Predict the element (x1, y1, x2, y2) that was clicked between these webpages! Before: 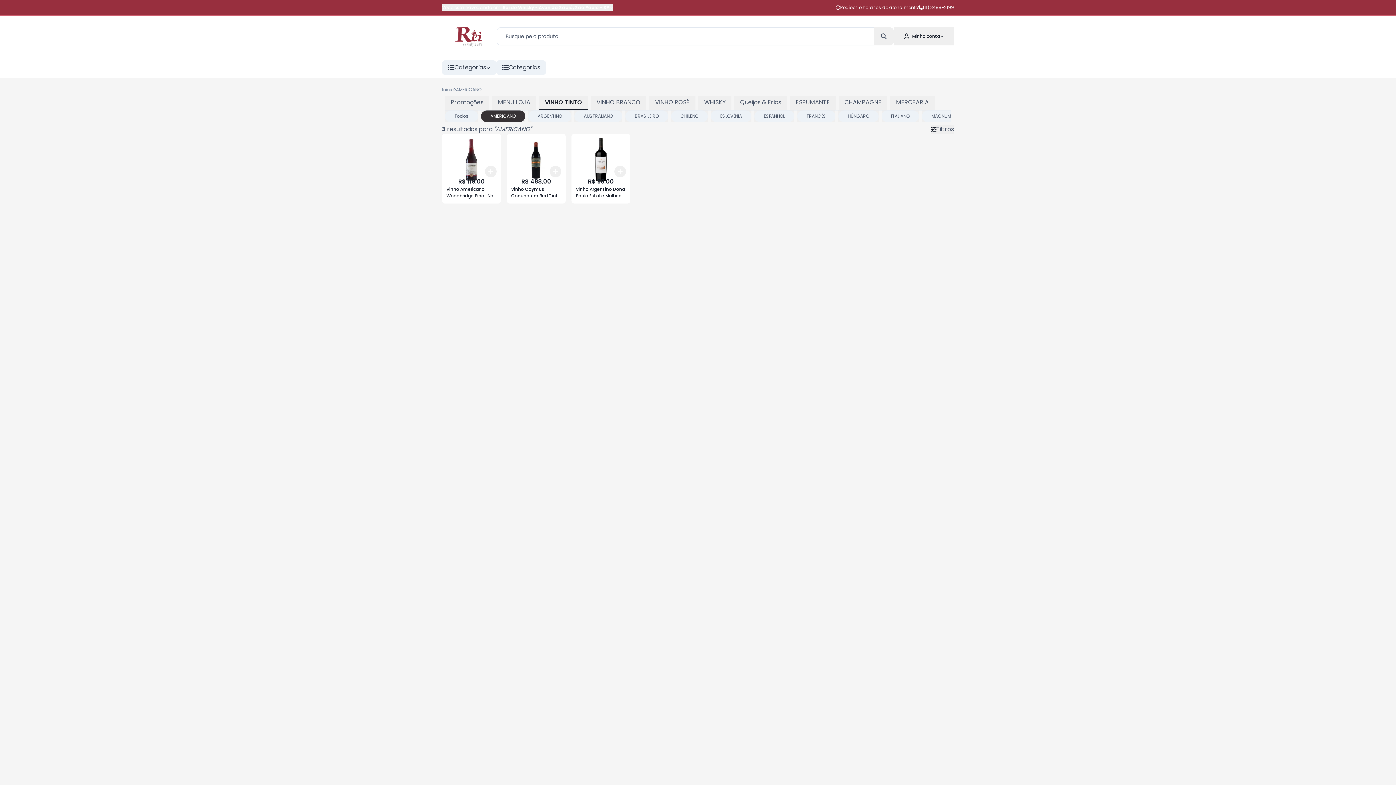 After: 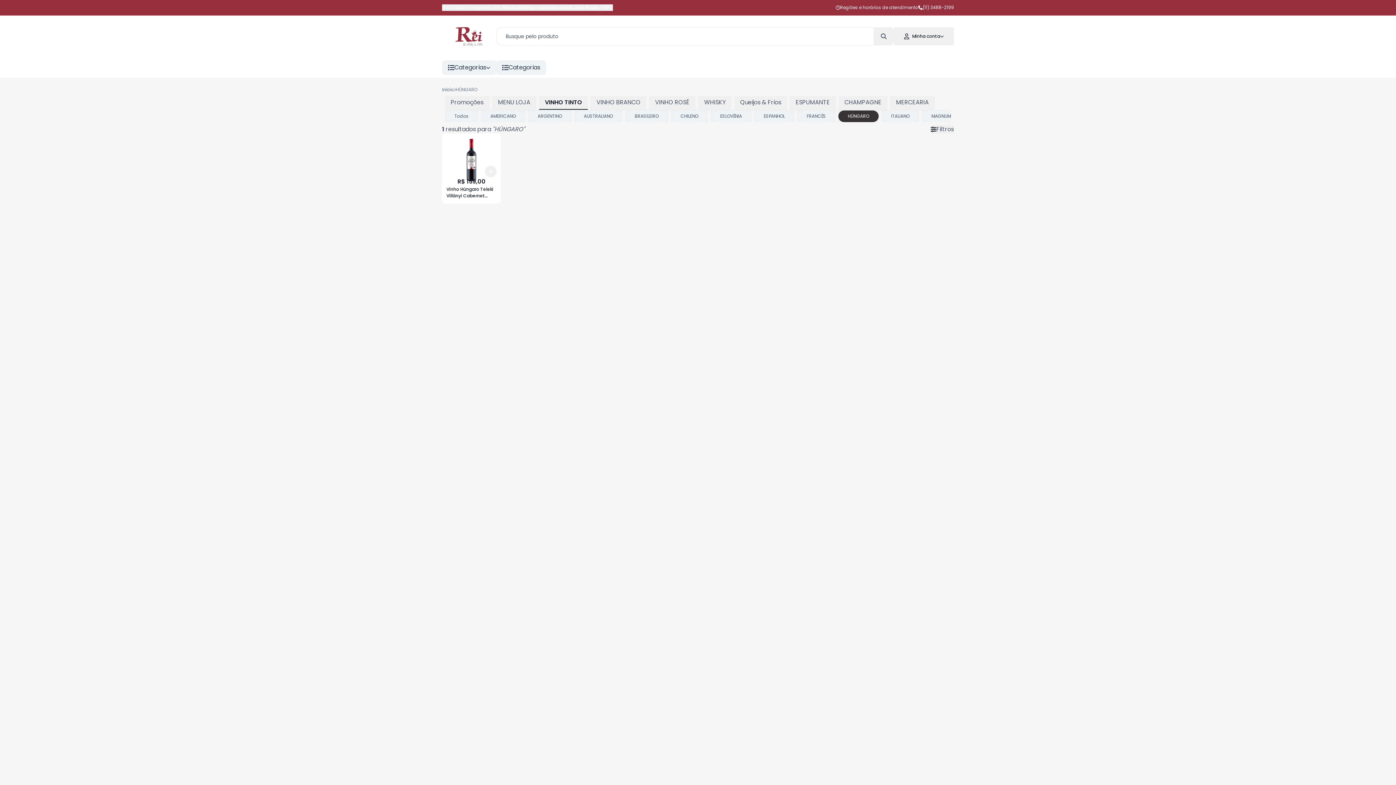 Action: label: HÚNGARO bbox: (838, 110, 878, 122)